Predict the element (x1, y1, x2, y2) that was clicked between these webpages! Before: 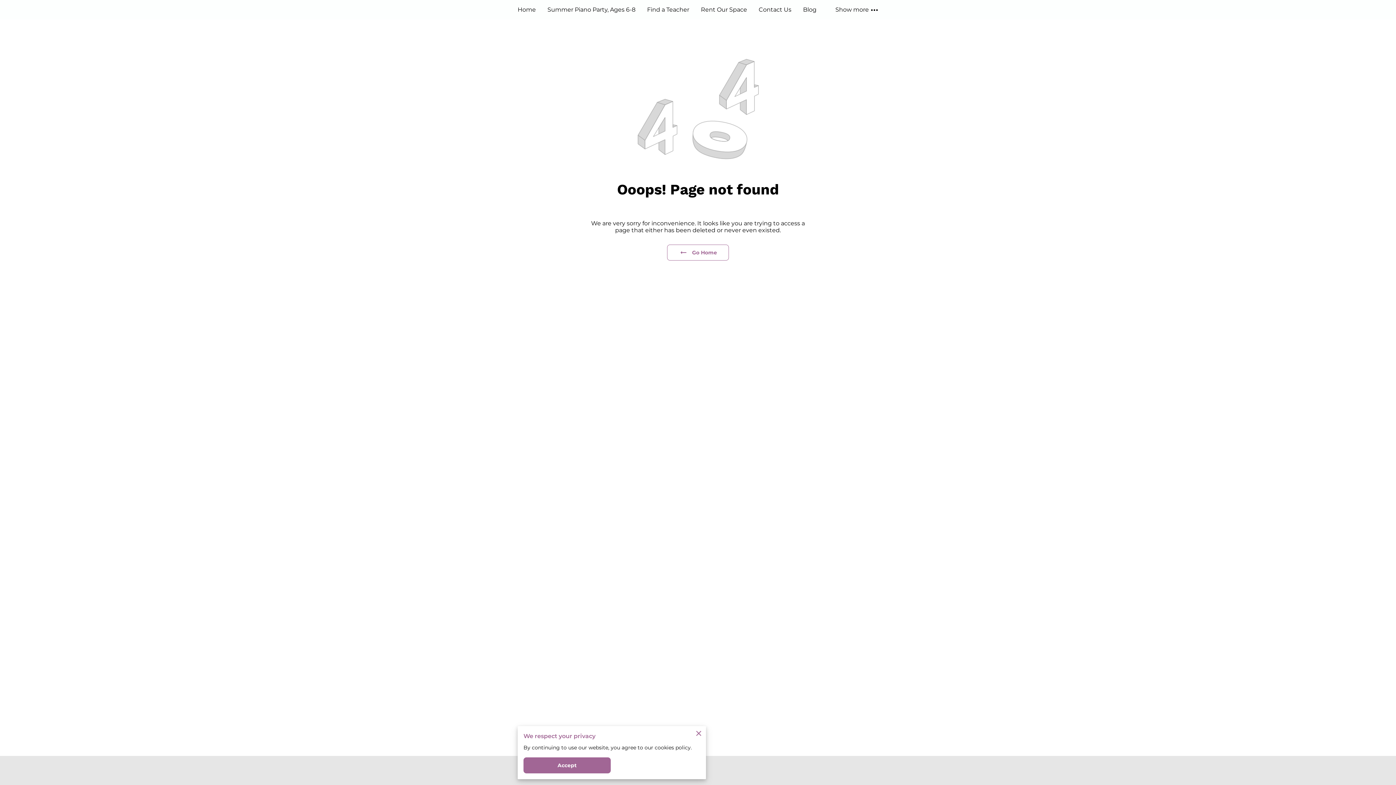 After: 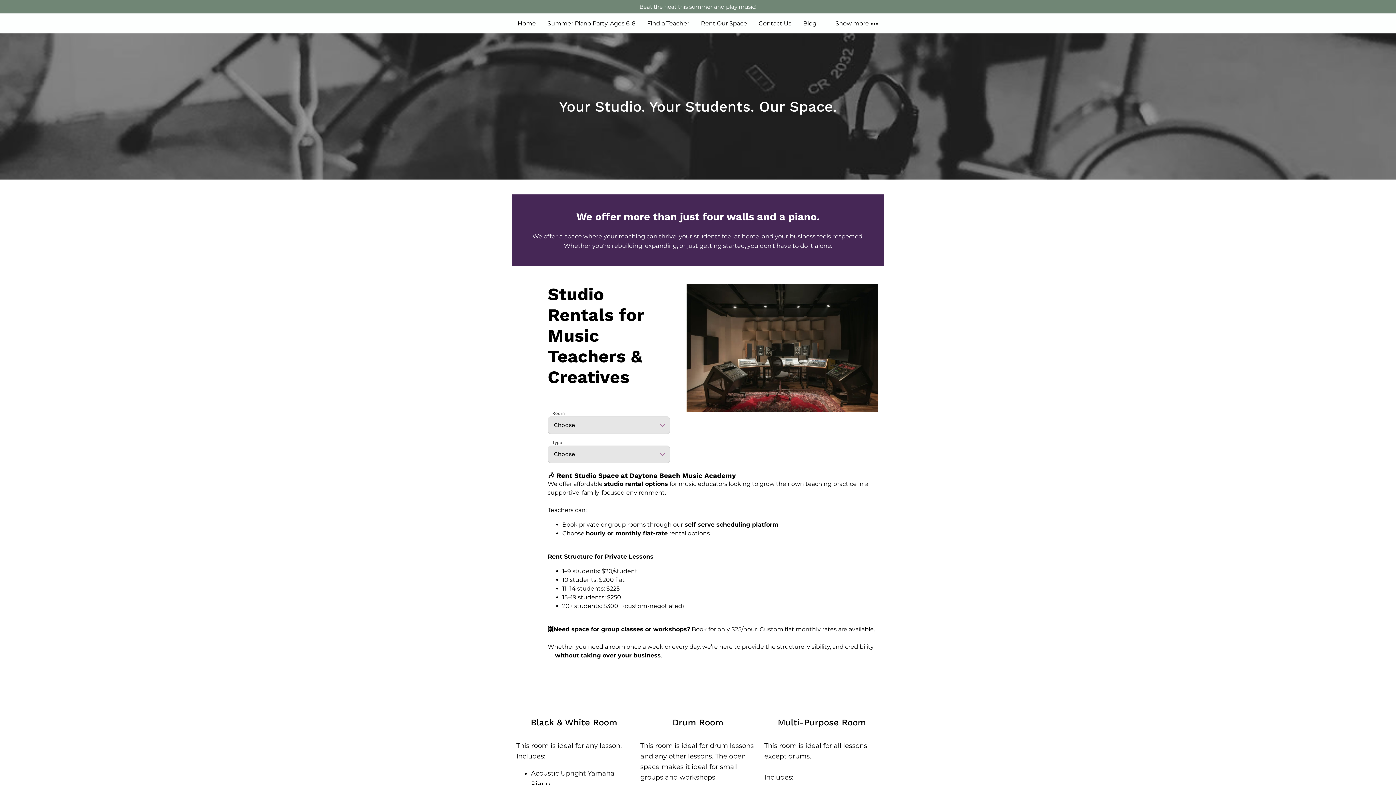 Action: label: Rent Our Space bbox: (701, 0, 747, 19)